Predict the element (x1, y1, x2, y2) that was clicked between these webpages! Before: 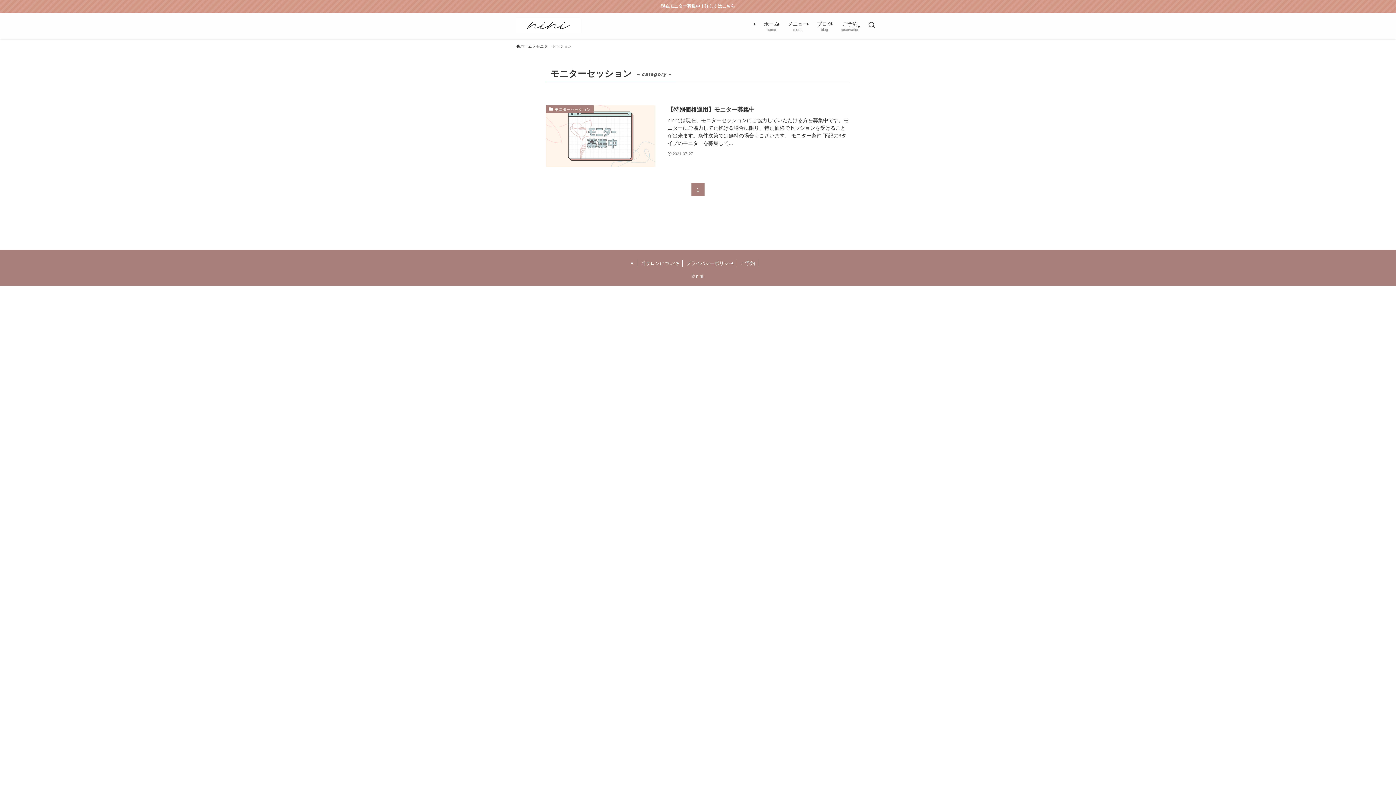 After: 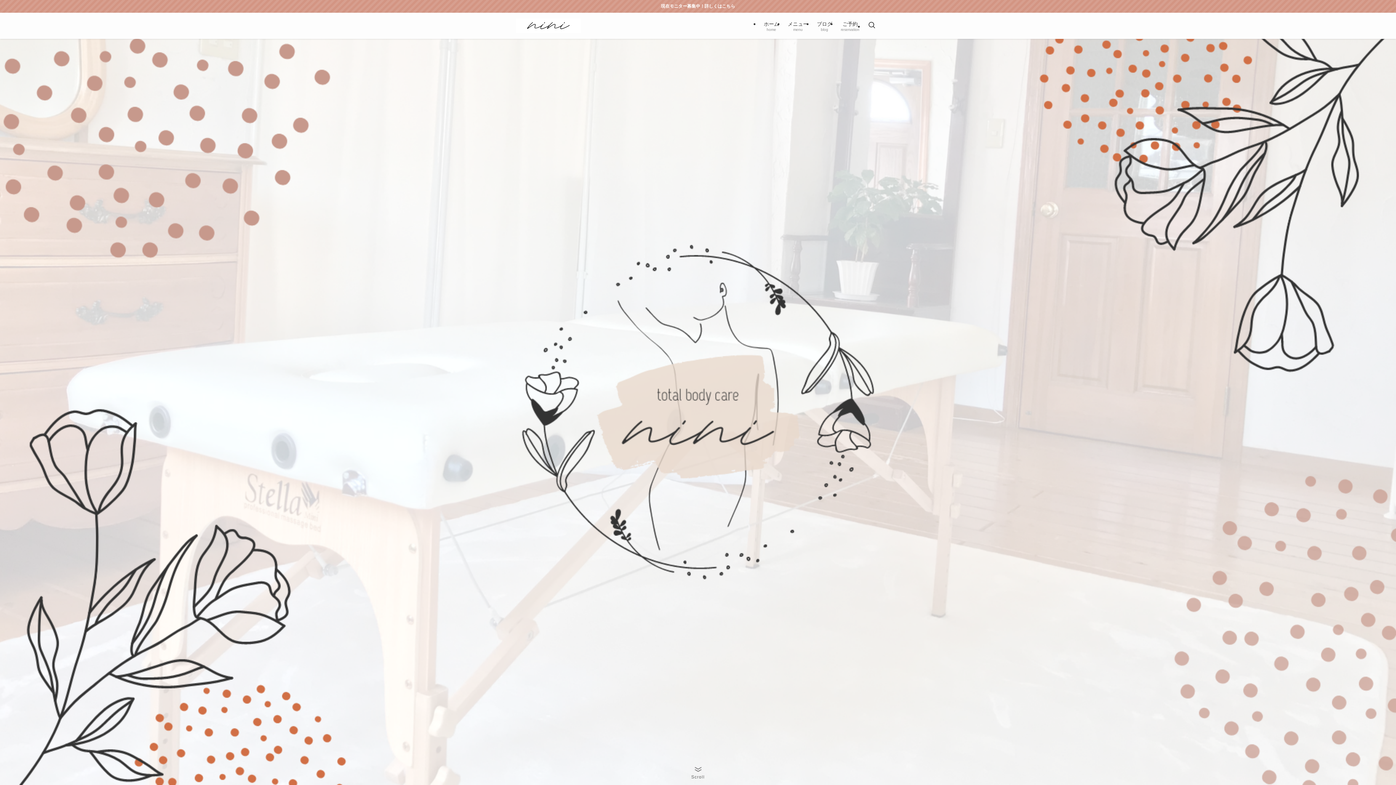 Action: bbox: (759, 12, 783, 38) label: ホーム
home